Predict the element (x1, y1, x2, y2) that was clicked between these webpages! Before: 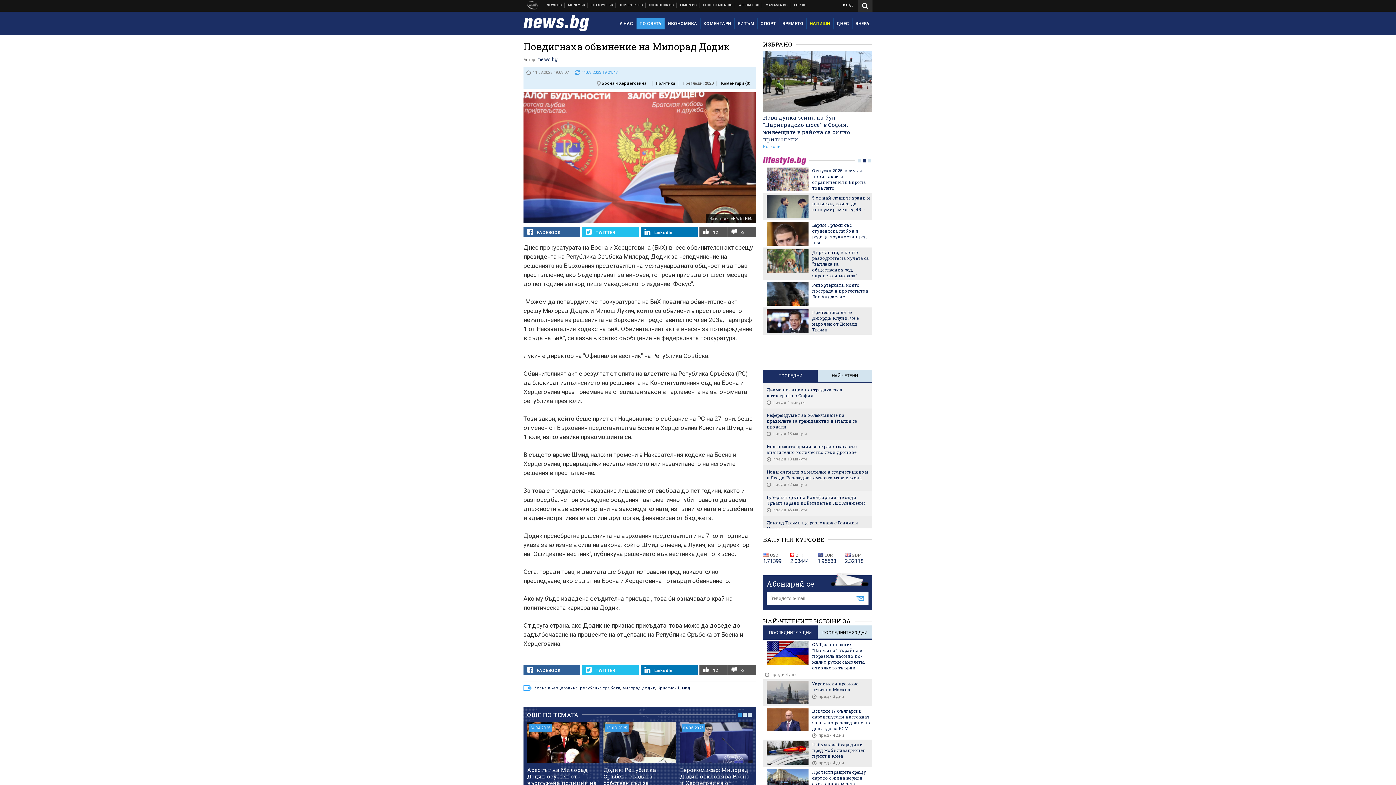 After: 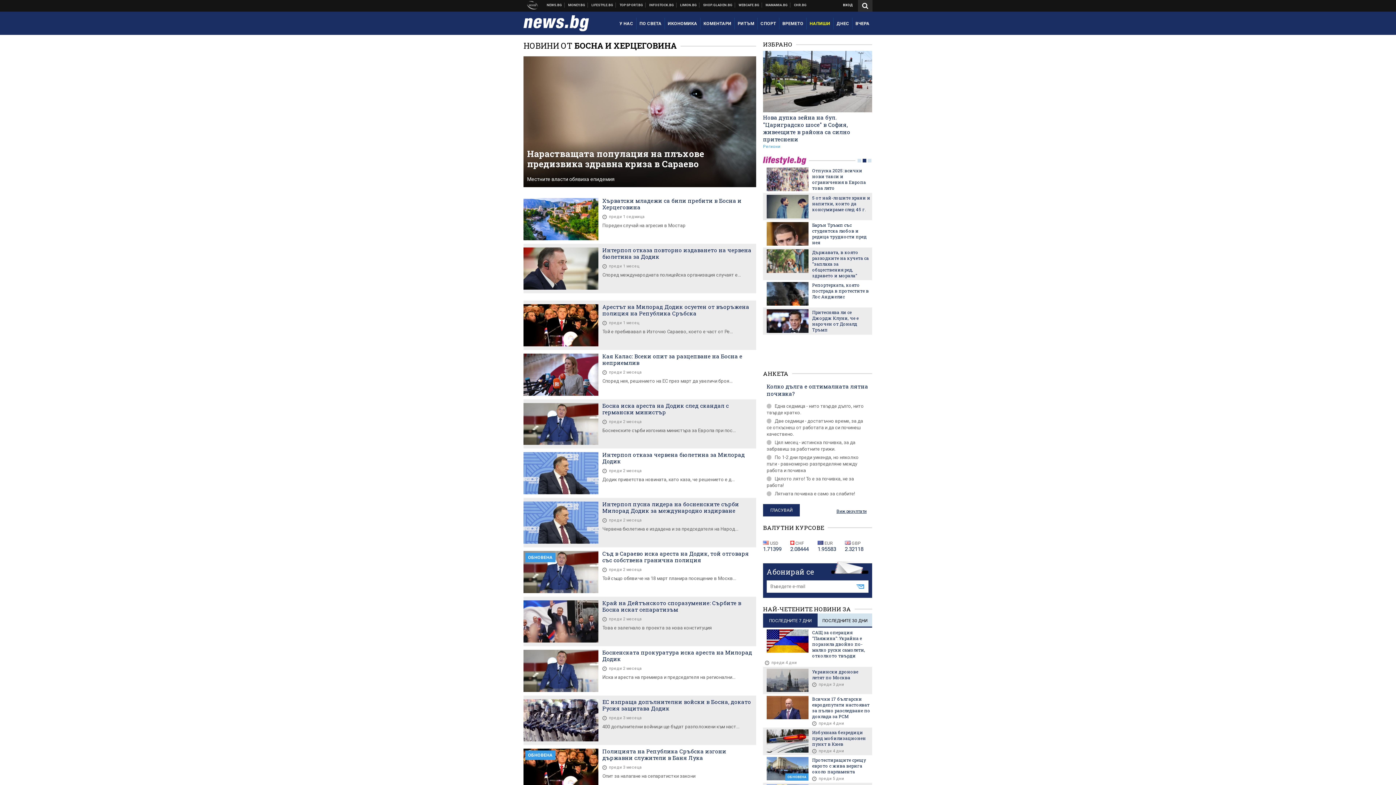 Action: label: Босна и Херцеговина bbox: (598, 81, 649, 85)